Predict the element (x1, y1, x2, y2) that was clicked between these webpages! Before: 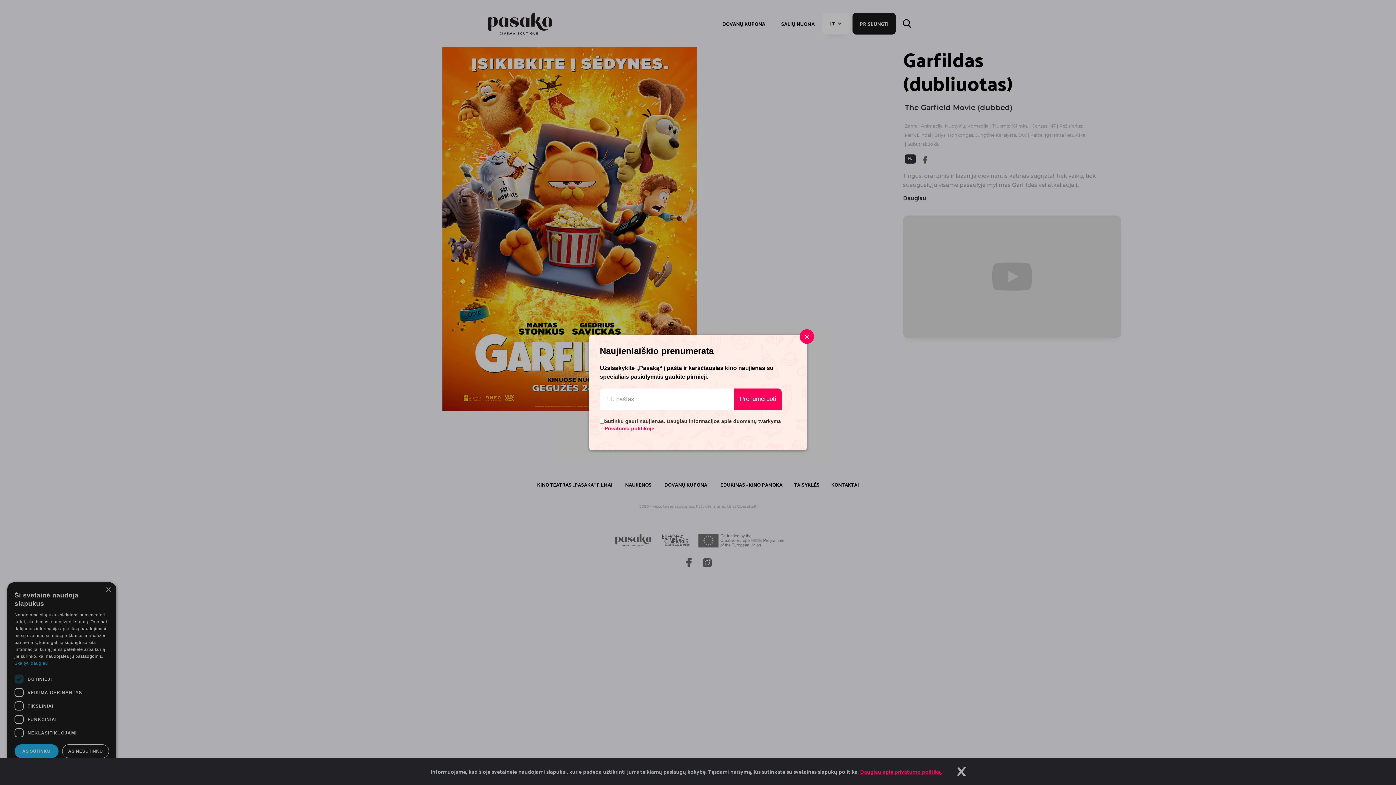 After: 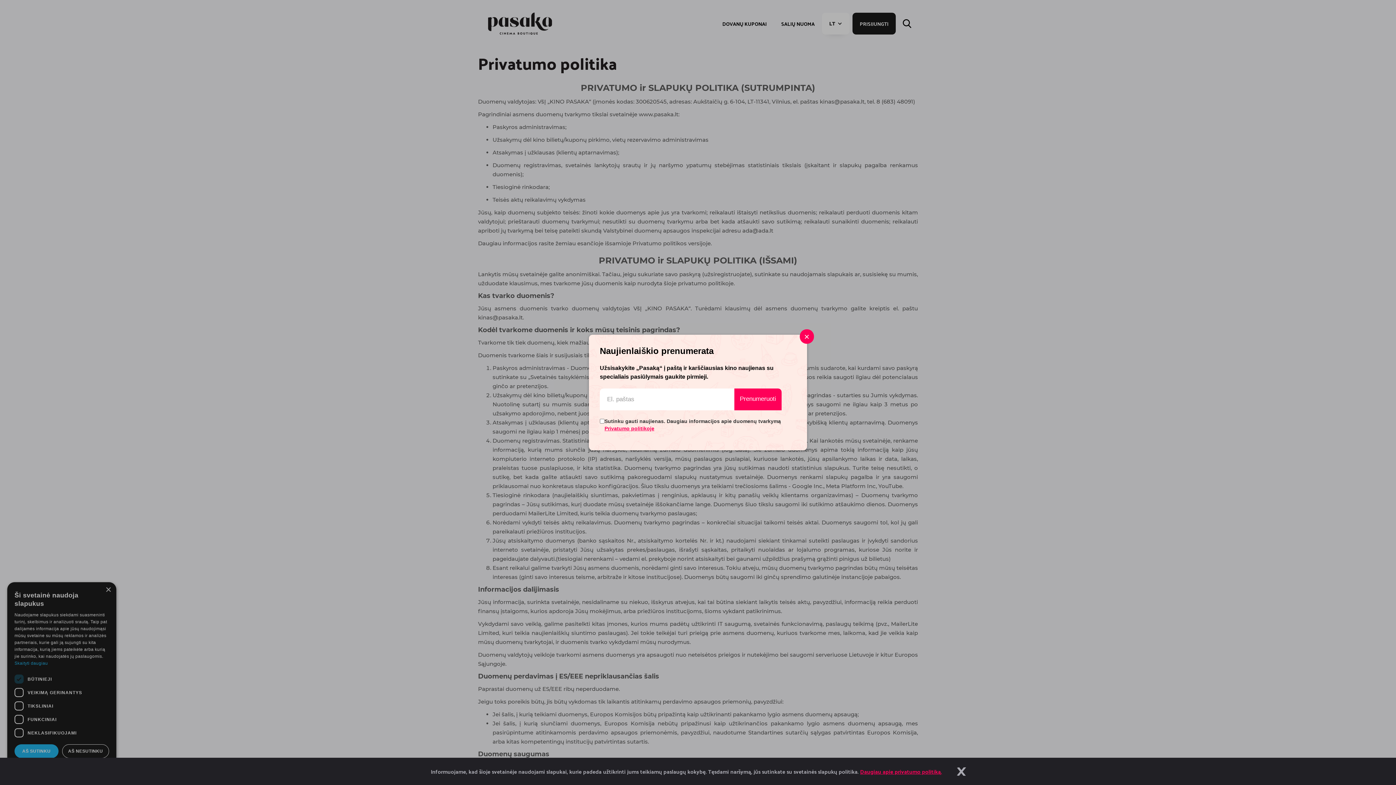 Action: label: Privatumo politikoje bbox: (597, 428, 651, 434)